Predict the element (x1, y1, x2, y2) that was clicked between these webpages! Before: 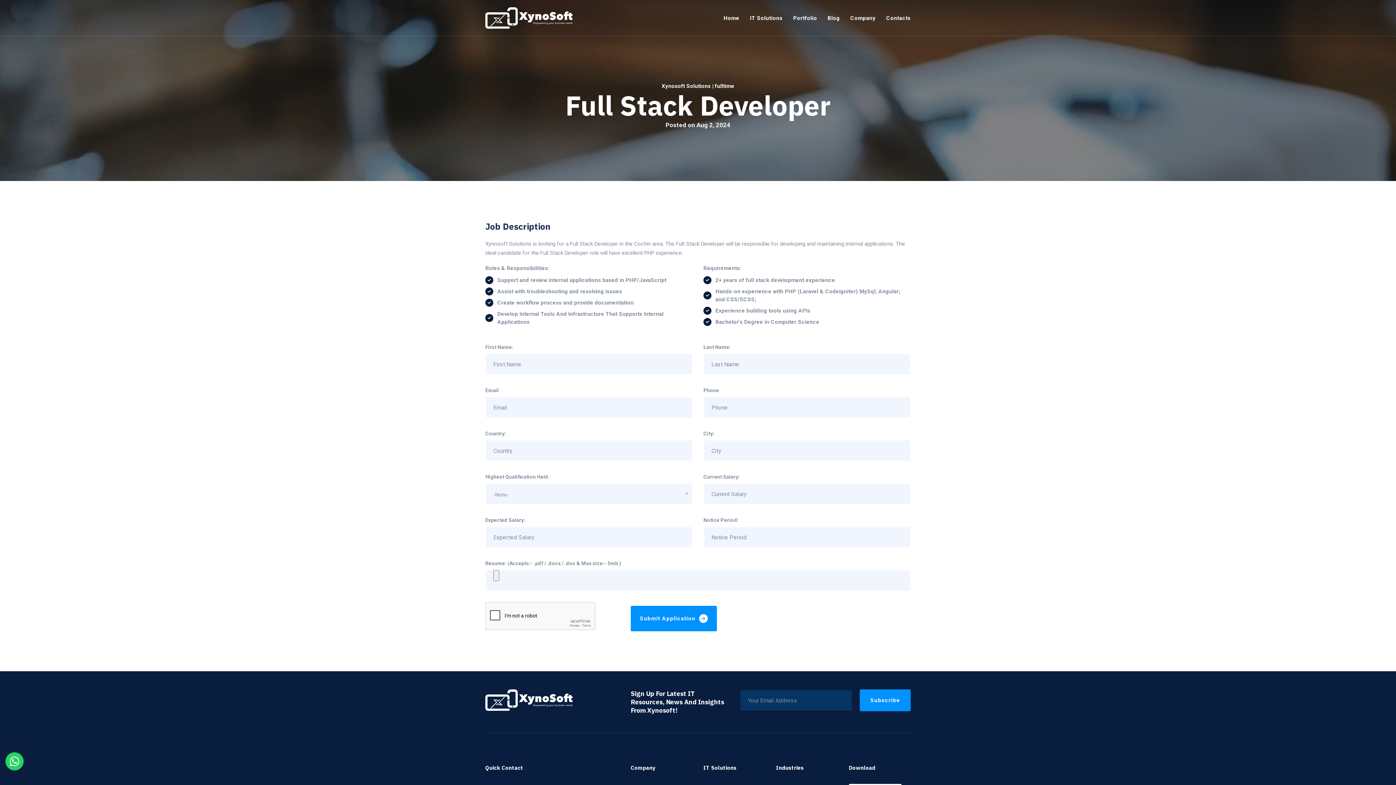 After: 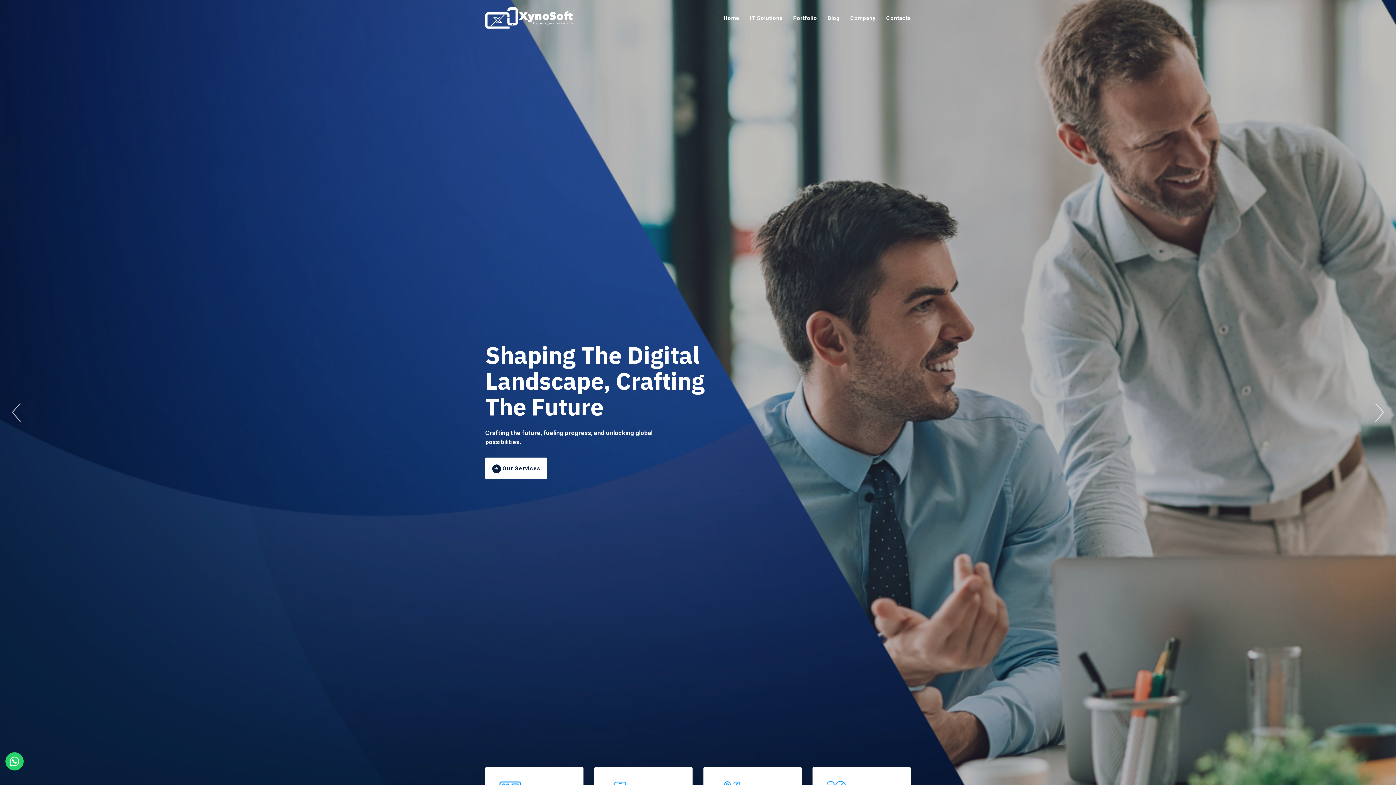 Action: bbox: (485, 696, 572, 703)